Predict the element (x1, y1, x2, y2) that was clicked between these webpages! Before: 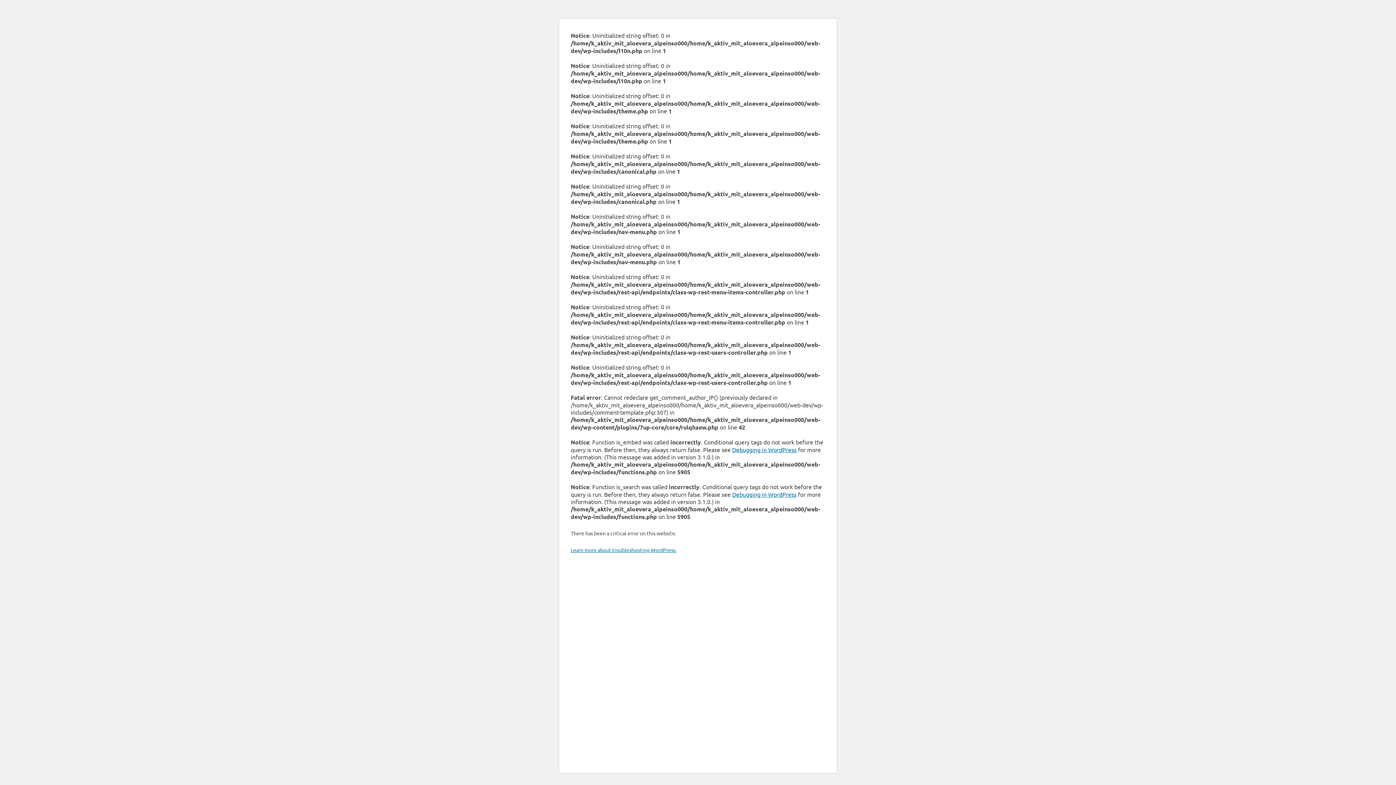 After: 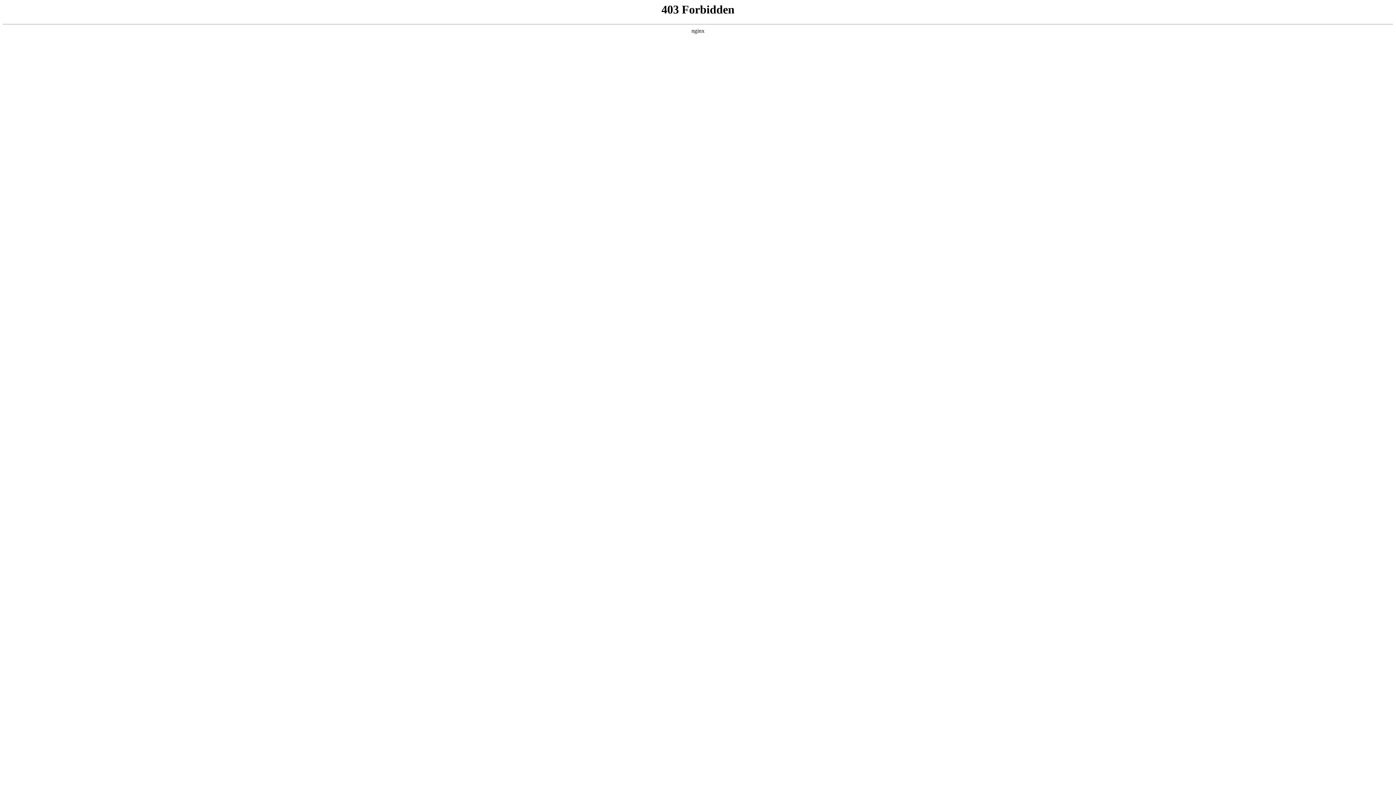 Action: bbox: (732, 490, 796, 498) label: Debugging in WordPress